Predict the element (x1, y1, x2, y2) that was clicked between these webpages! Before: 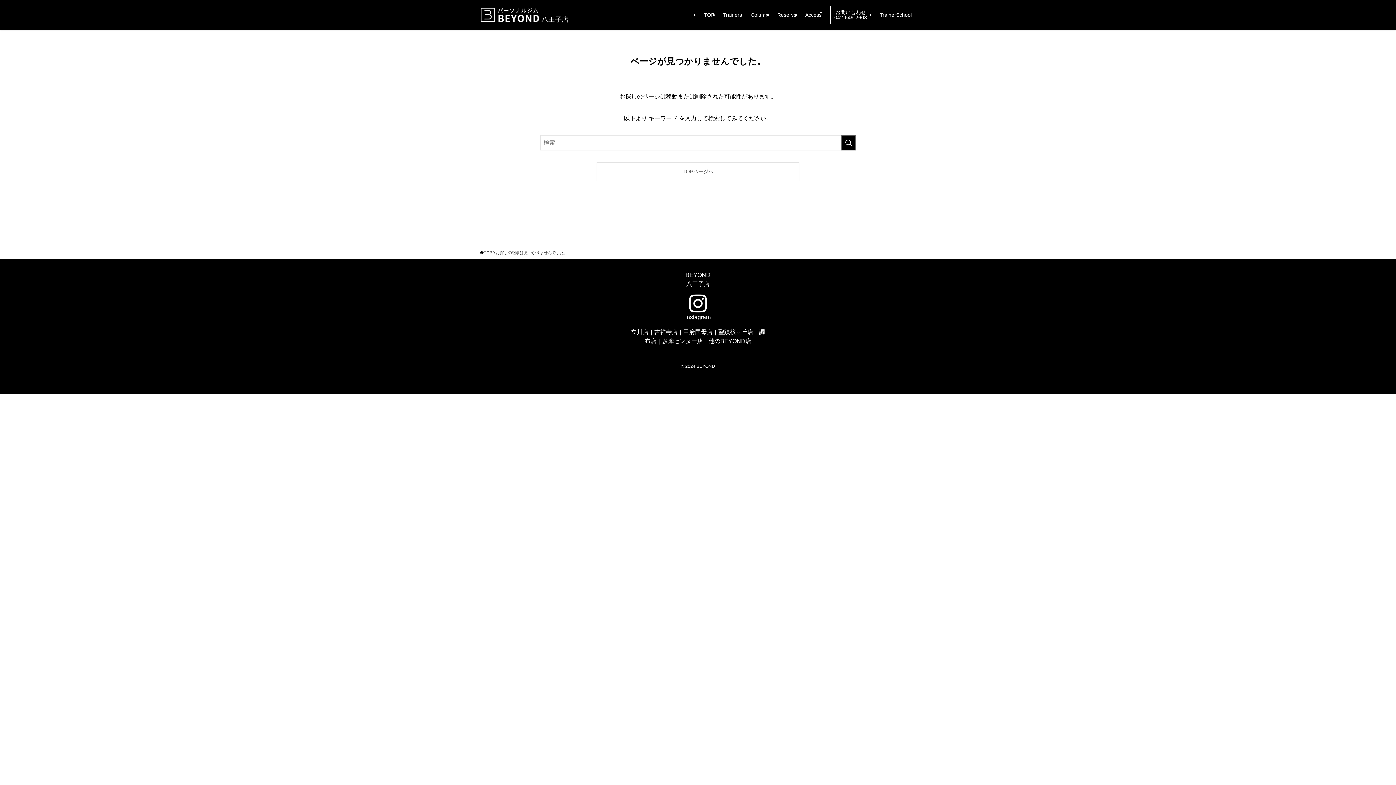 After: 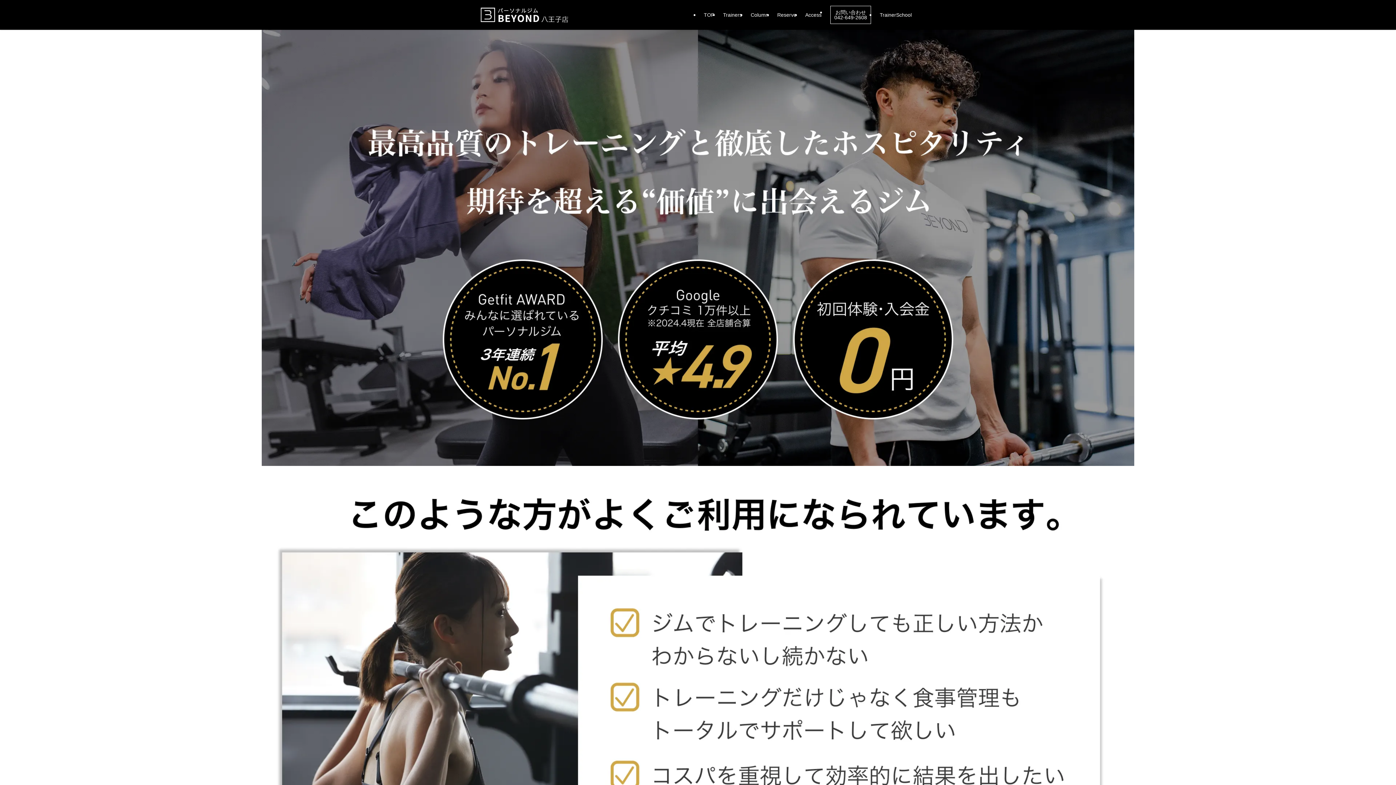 Action: bbox: (597, 162, 799, 180) label: TOPページへ